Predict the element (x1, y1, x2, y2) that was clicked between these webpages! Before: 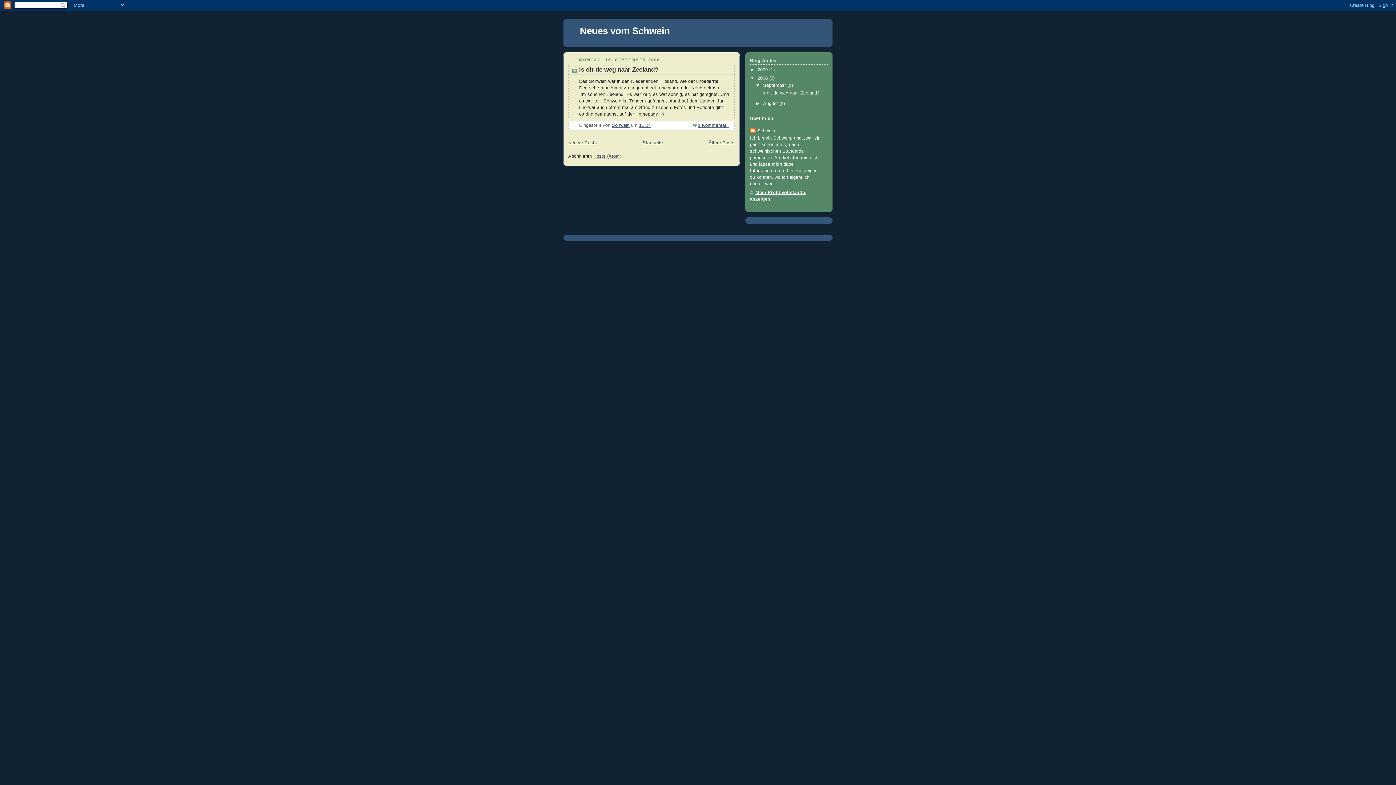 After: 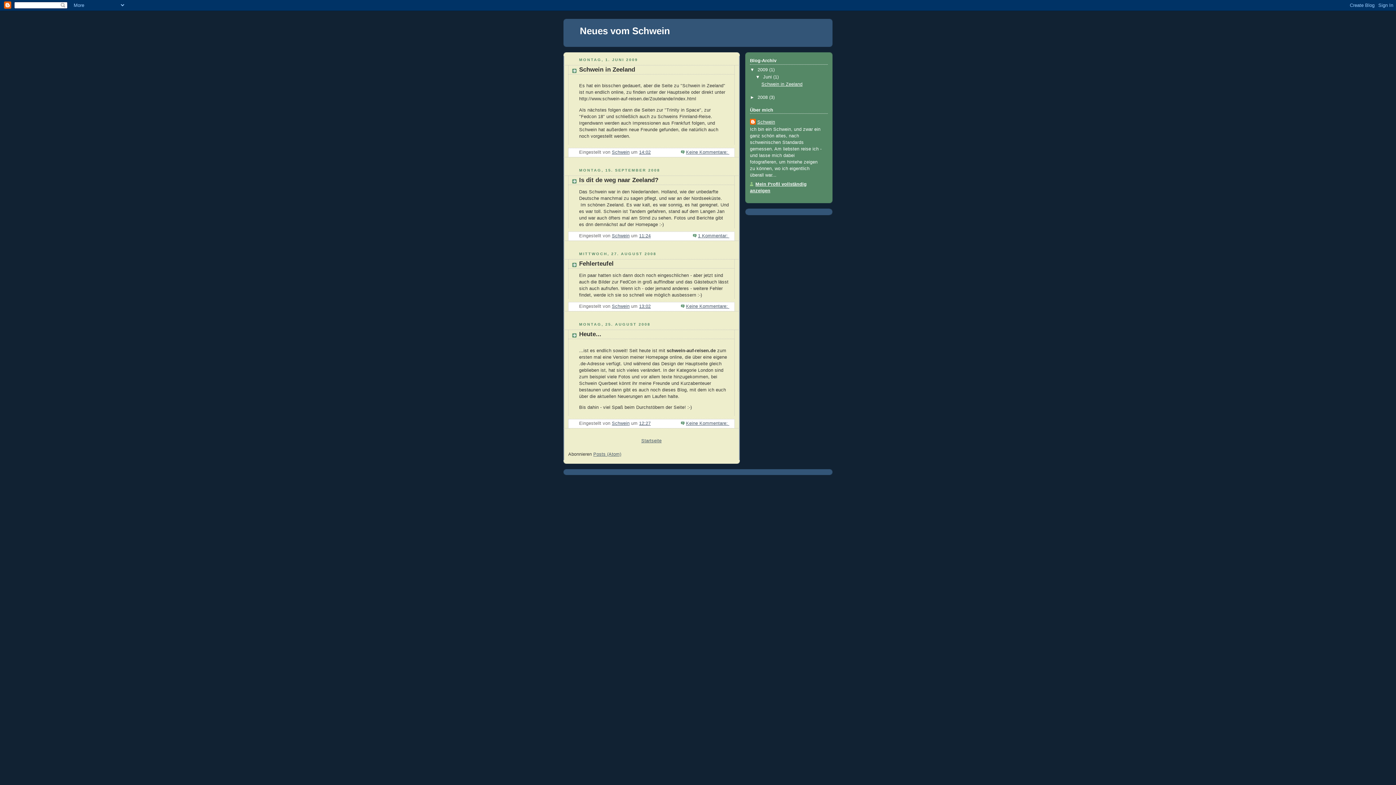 Action: label: Neuere Posts bbox: (568, 140, 597, 145)